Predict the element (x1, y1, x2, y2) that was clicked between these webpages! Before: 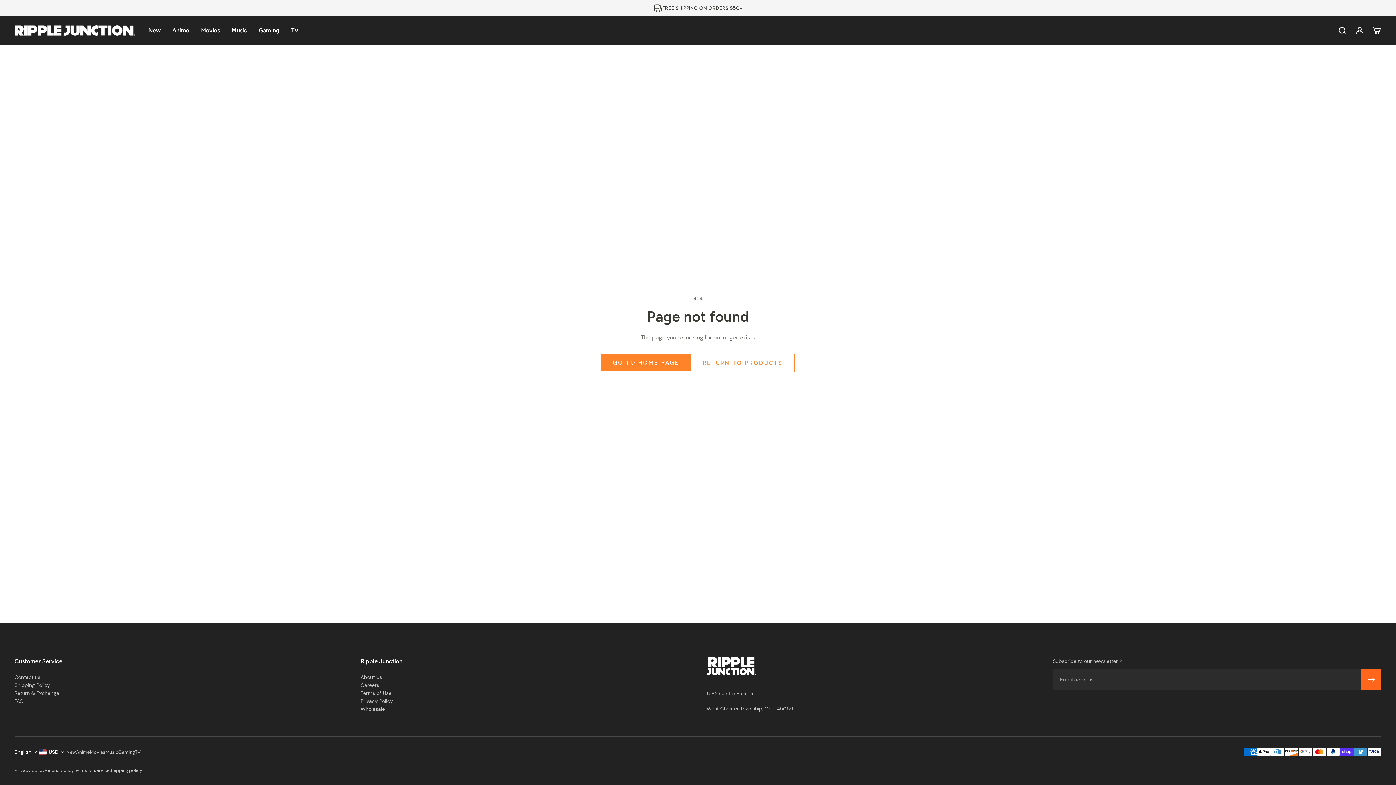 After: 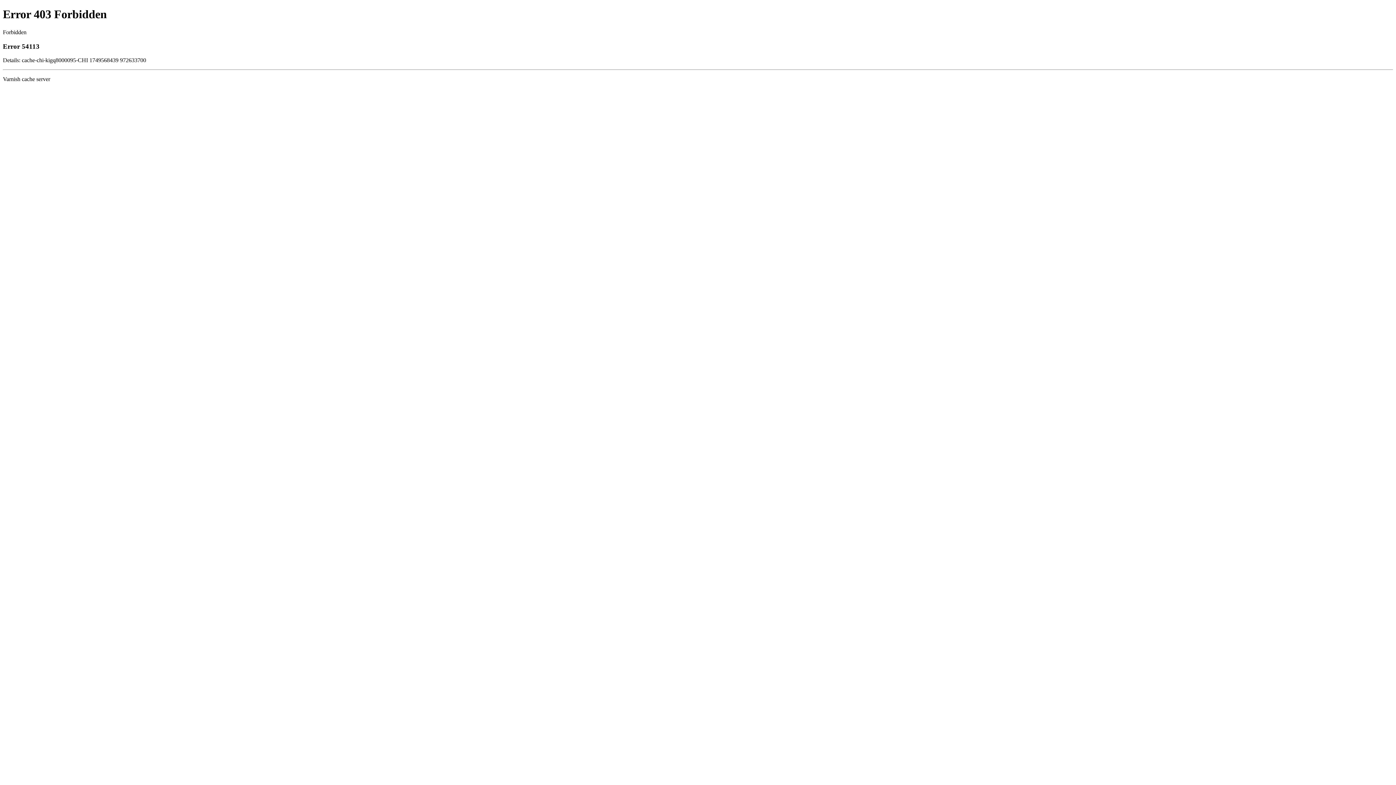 Action: bbox: (360, 705, 393, 713) label: Wholesale